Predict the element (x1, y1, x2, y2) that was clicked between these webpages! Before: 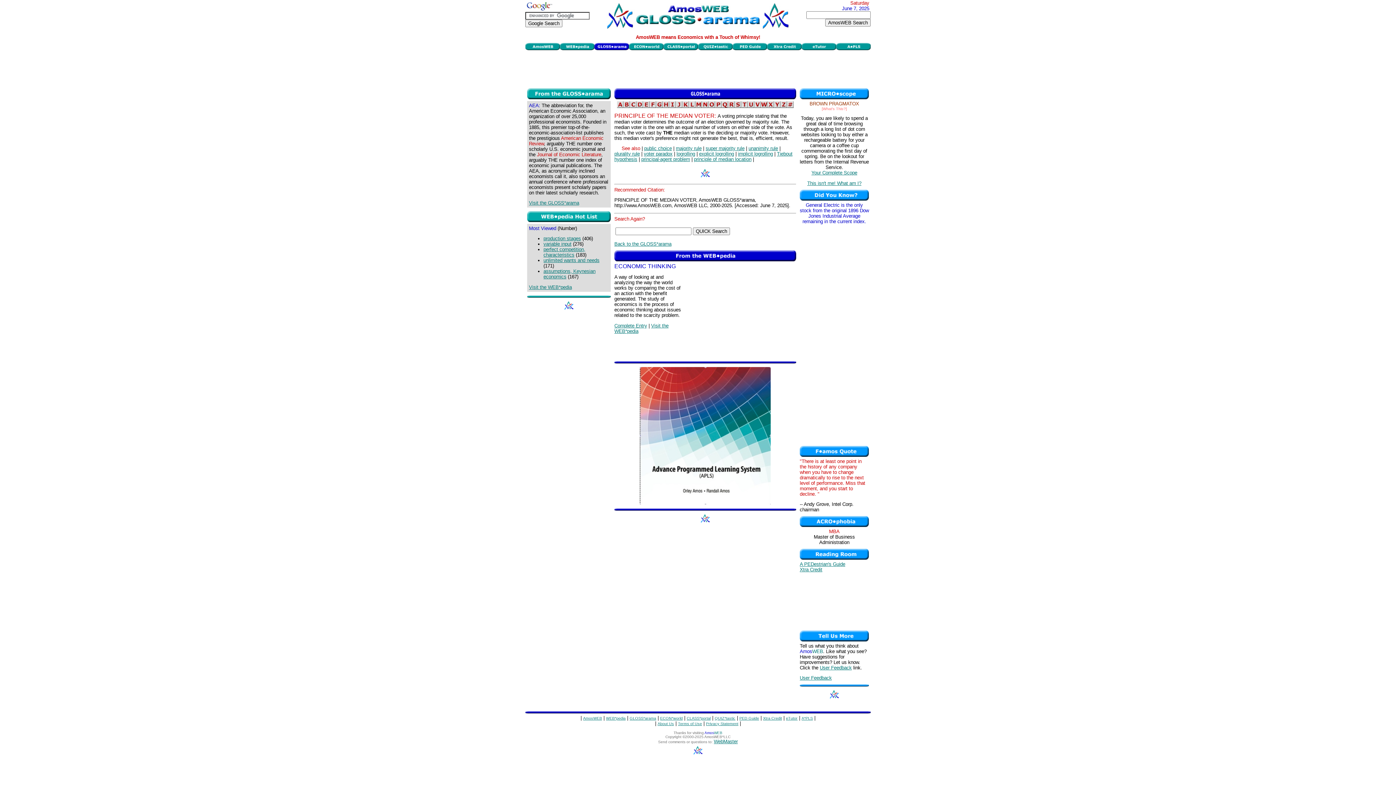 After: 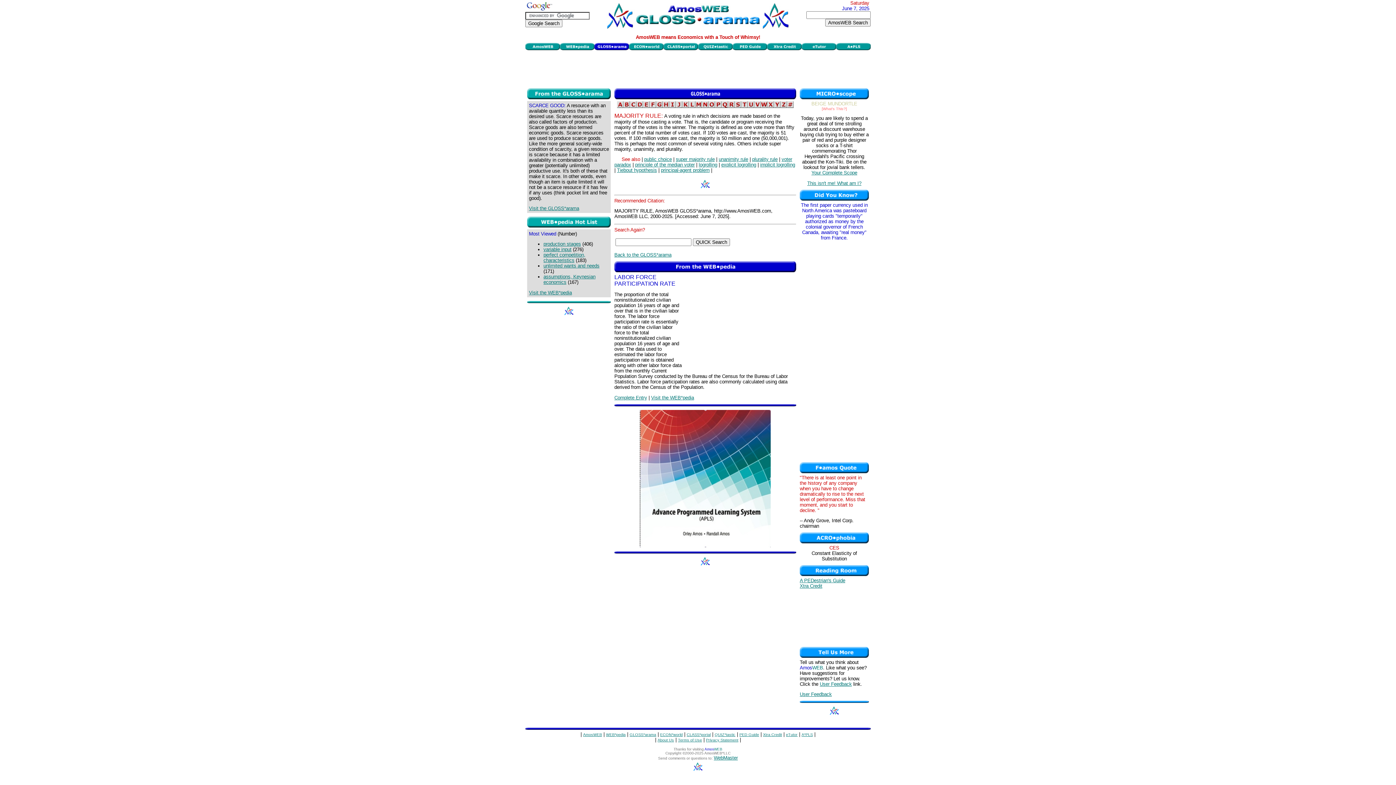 Action: label: majority rule bbox: (676, 145, 701, 151)